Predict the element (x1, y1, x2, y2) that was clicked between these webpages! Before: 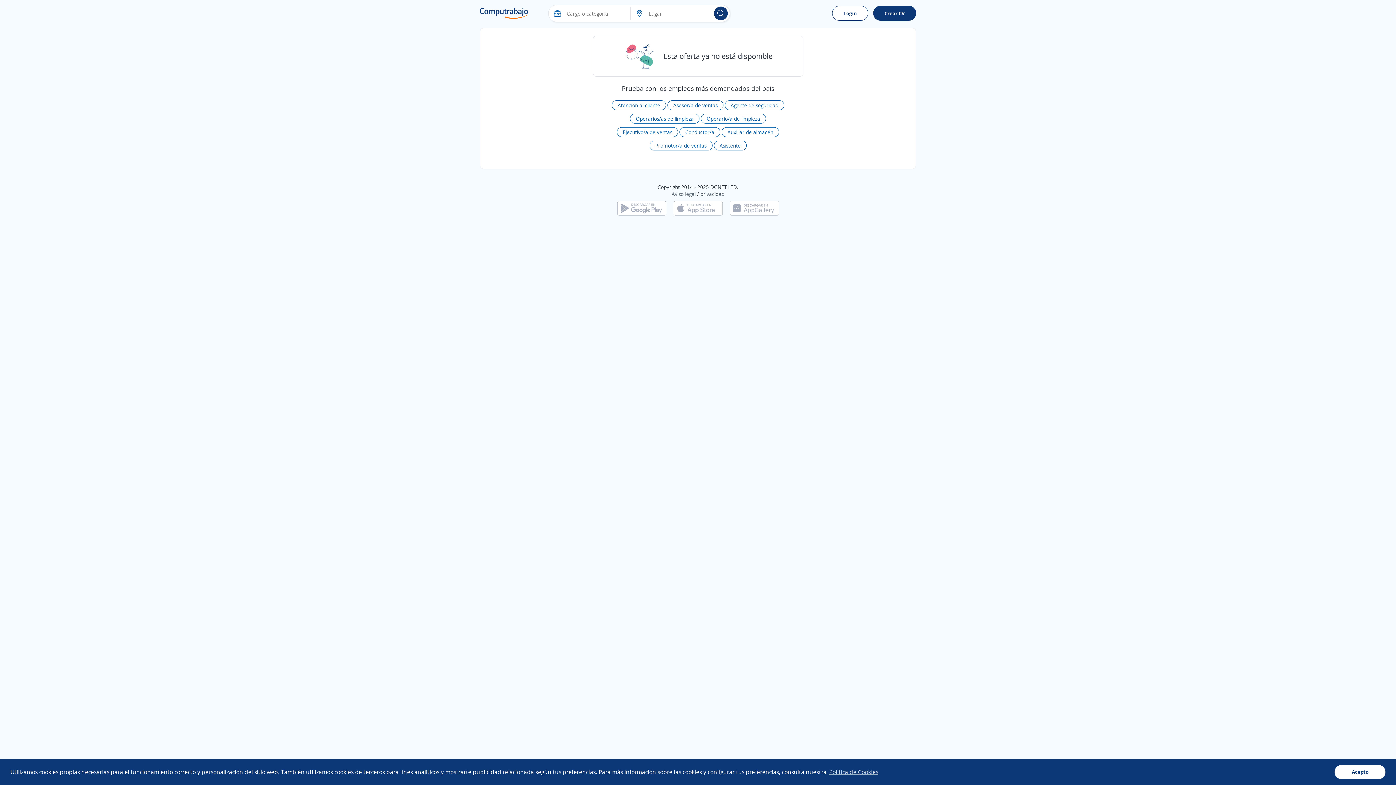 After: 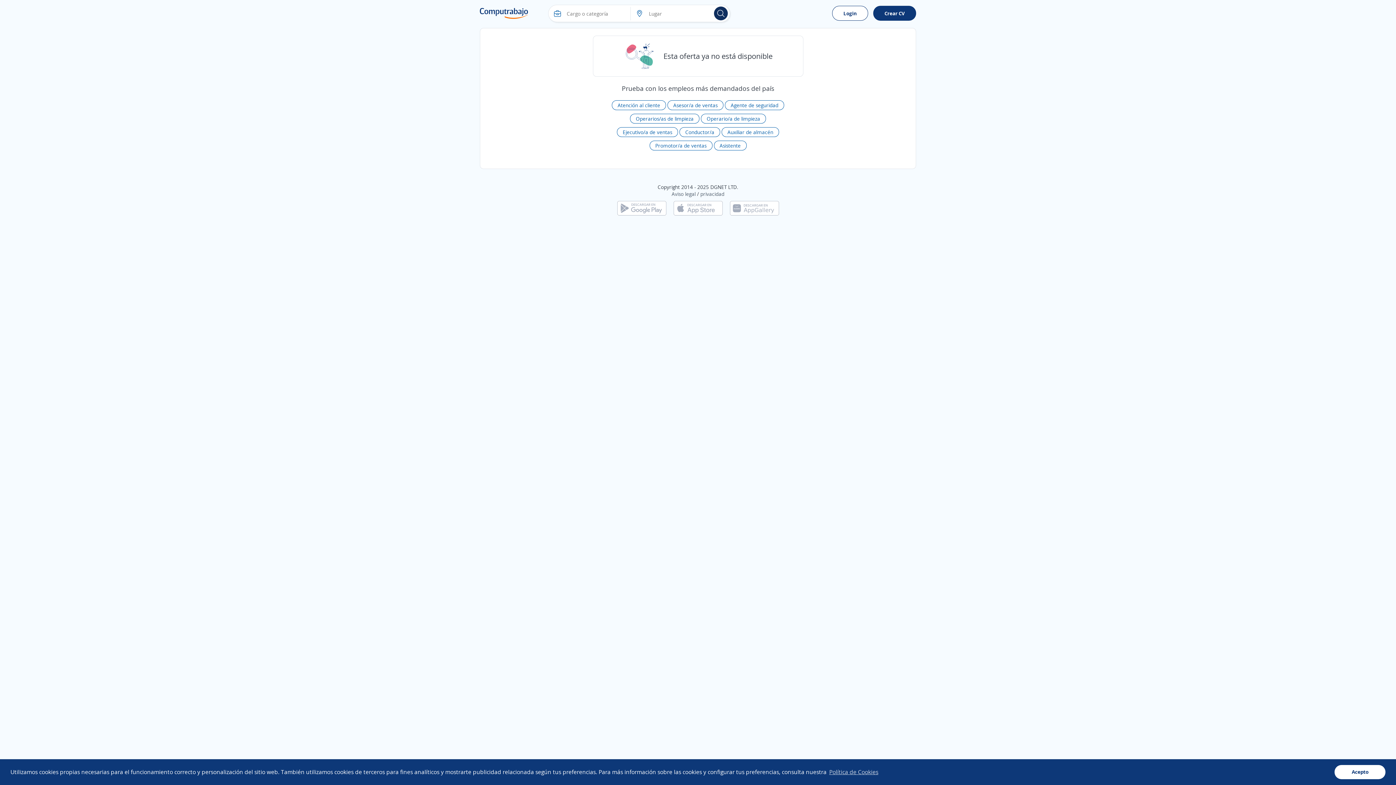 Action: bbox: (714, 6, 728, 20) label: Buscar empleos